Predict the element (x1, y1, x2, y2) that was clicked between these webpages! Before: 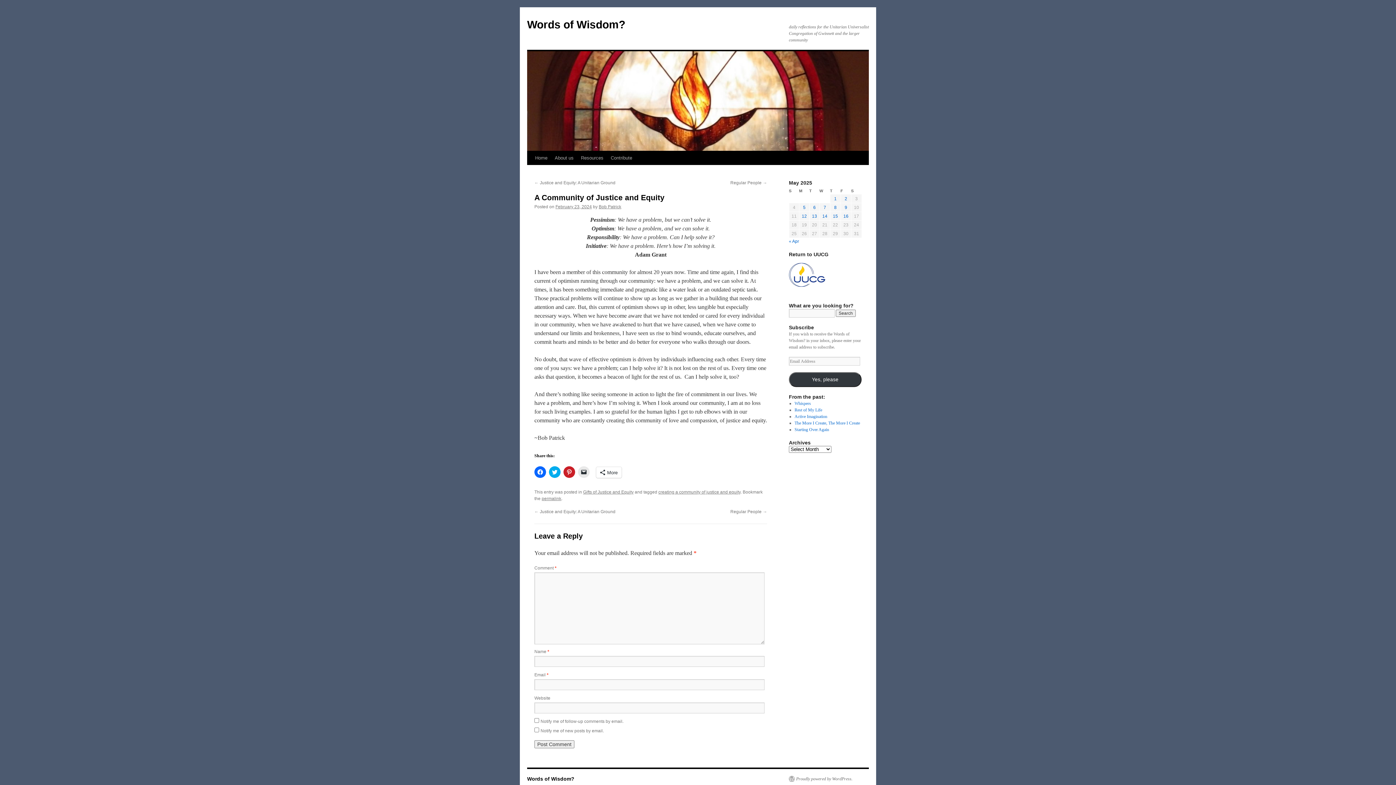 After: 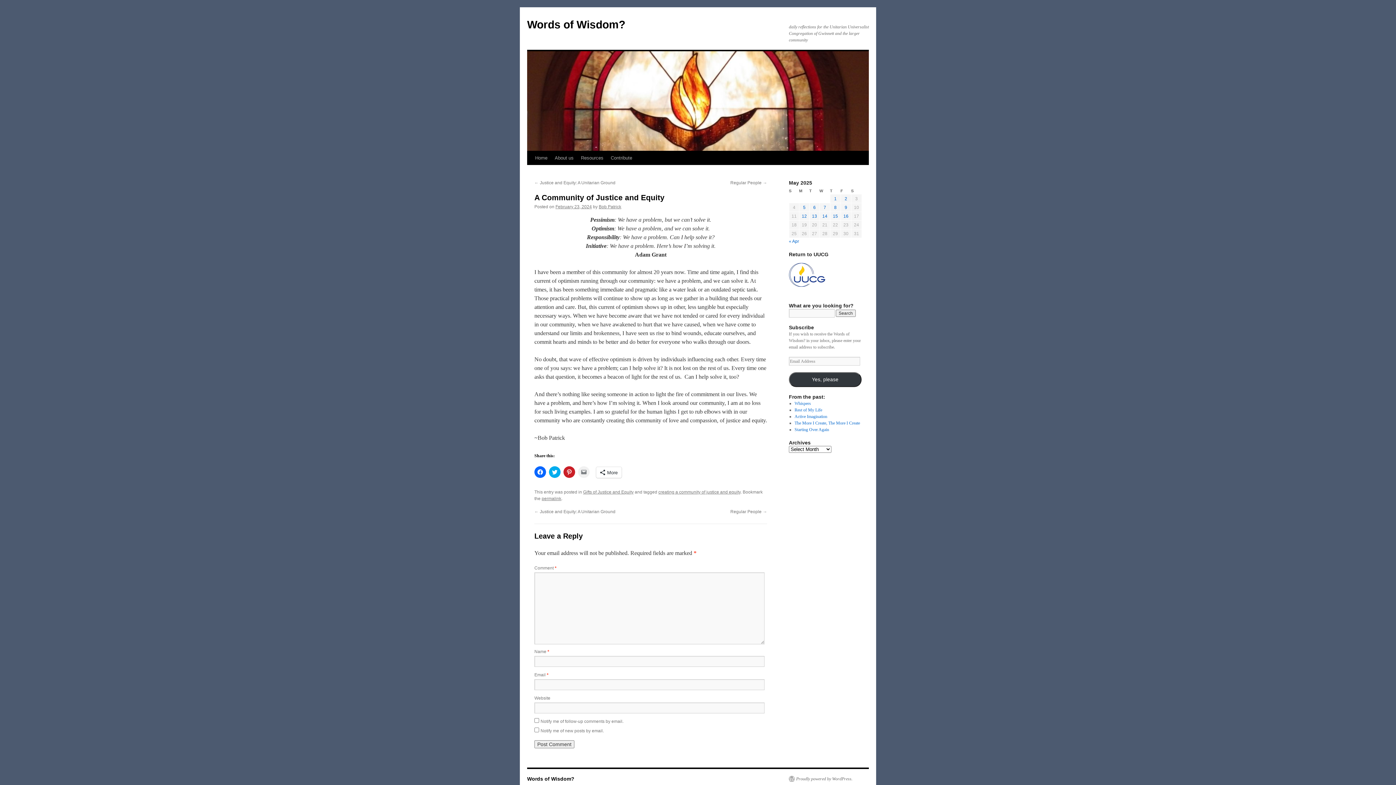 Action: bbox: (578, 466, 589, 478) label: Click to email a link to a friend (Opens in new window)